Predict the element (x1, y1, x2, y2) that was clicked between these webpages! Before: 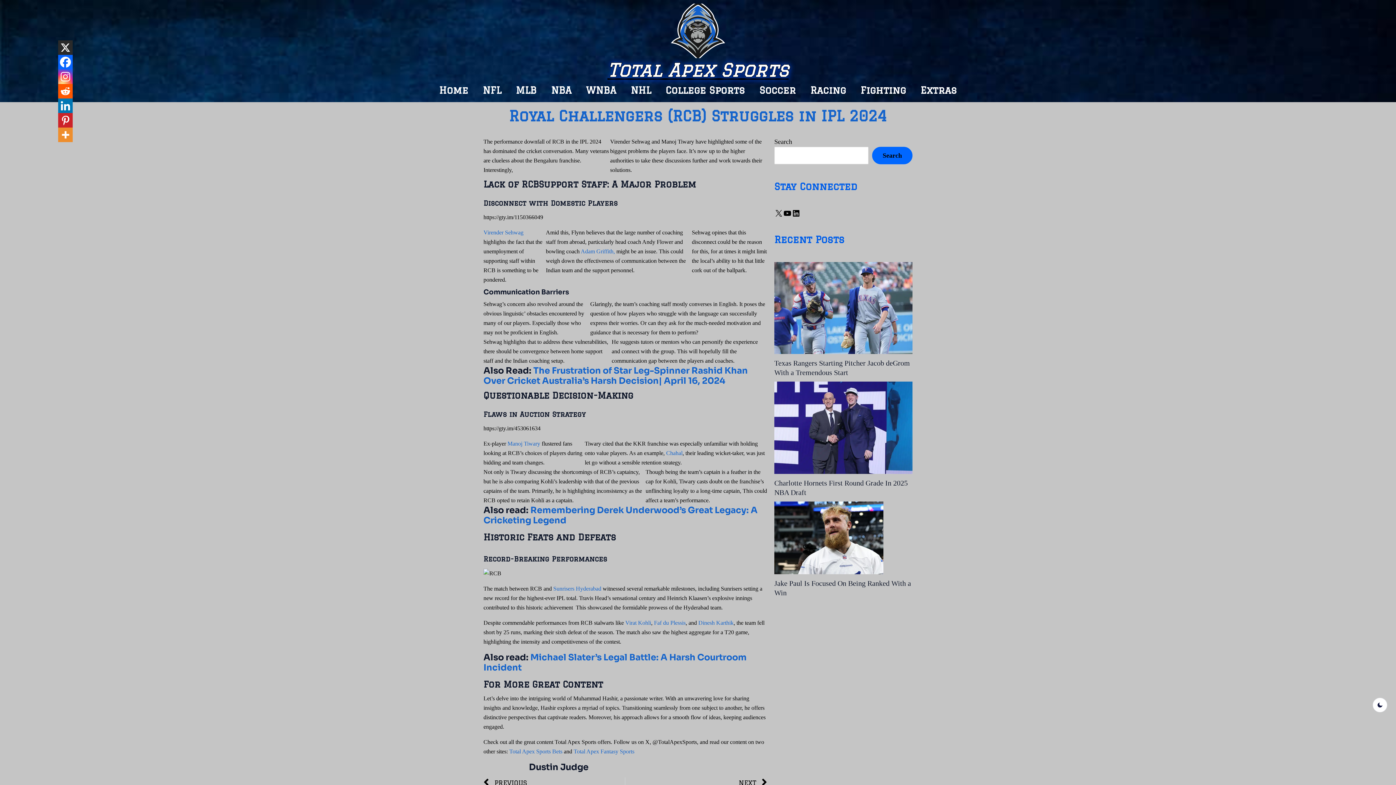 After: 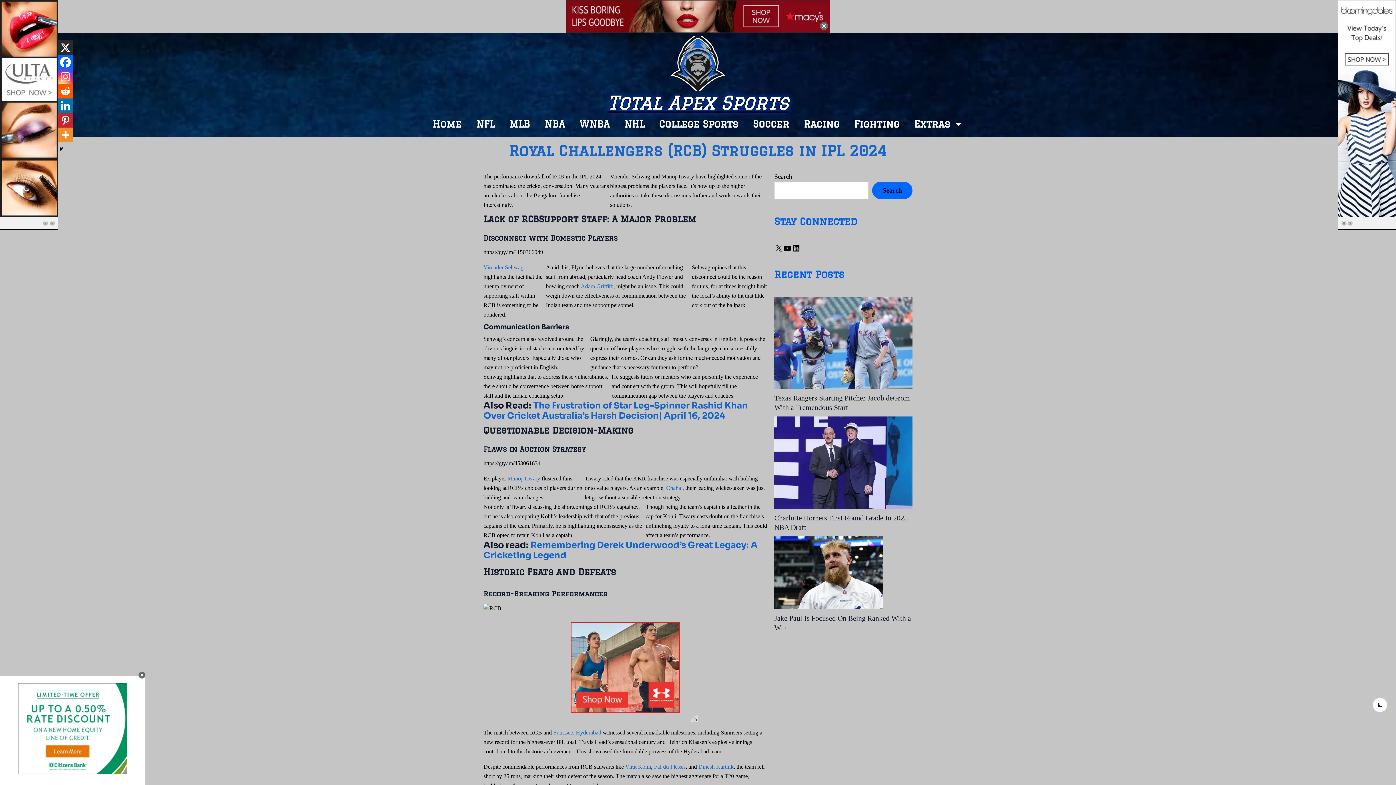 Action: label: Instagram bbox: (58, 69, 72, 84)